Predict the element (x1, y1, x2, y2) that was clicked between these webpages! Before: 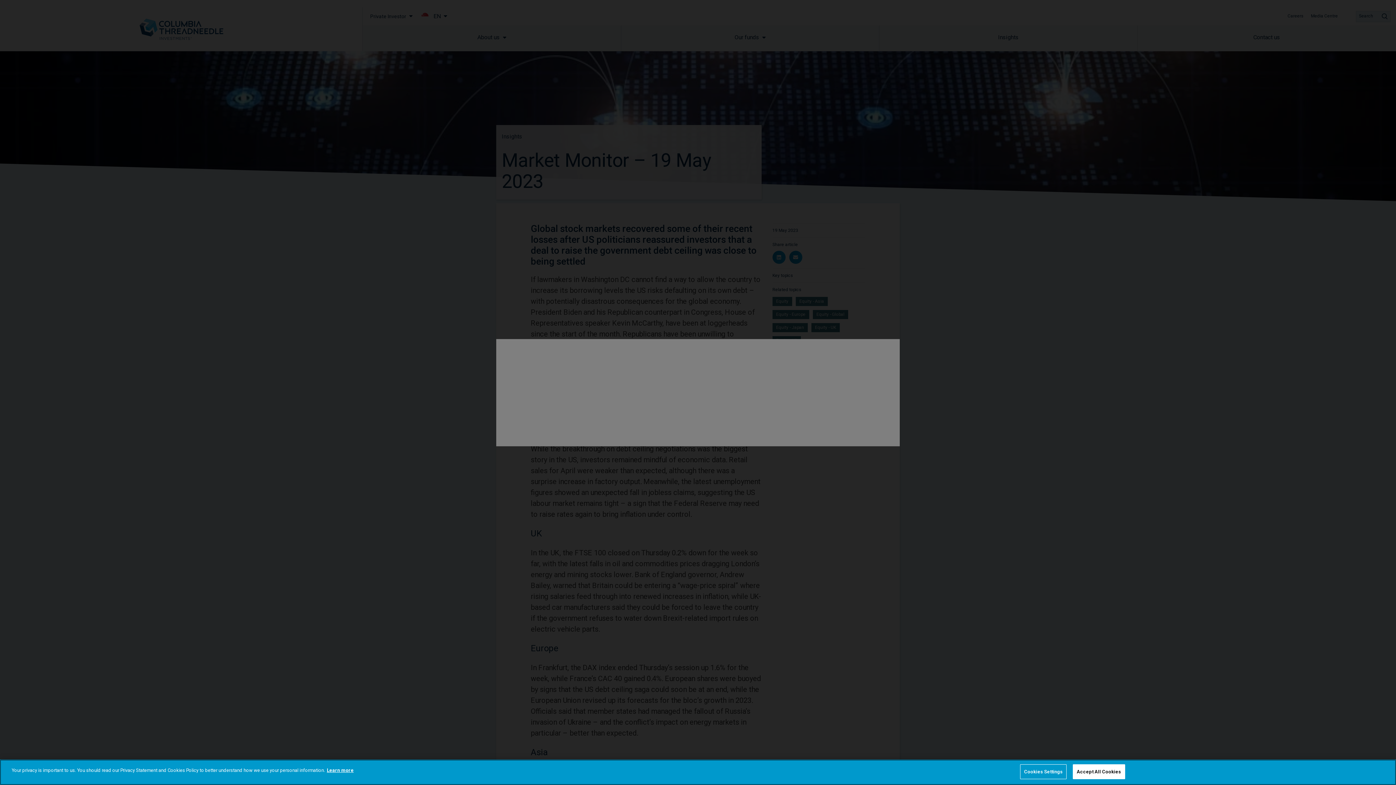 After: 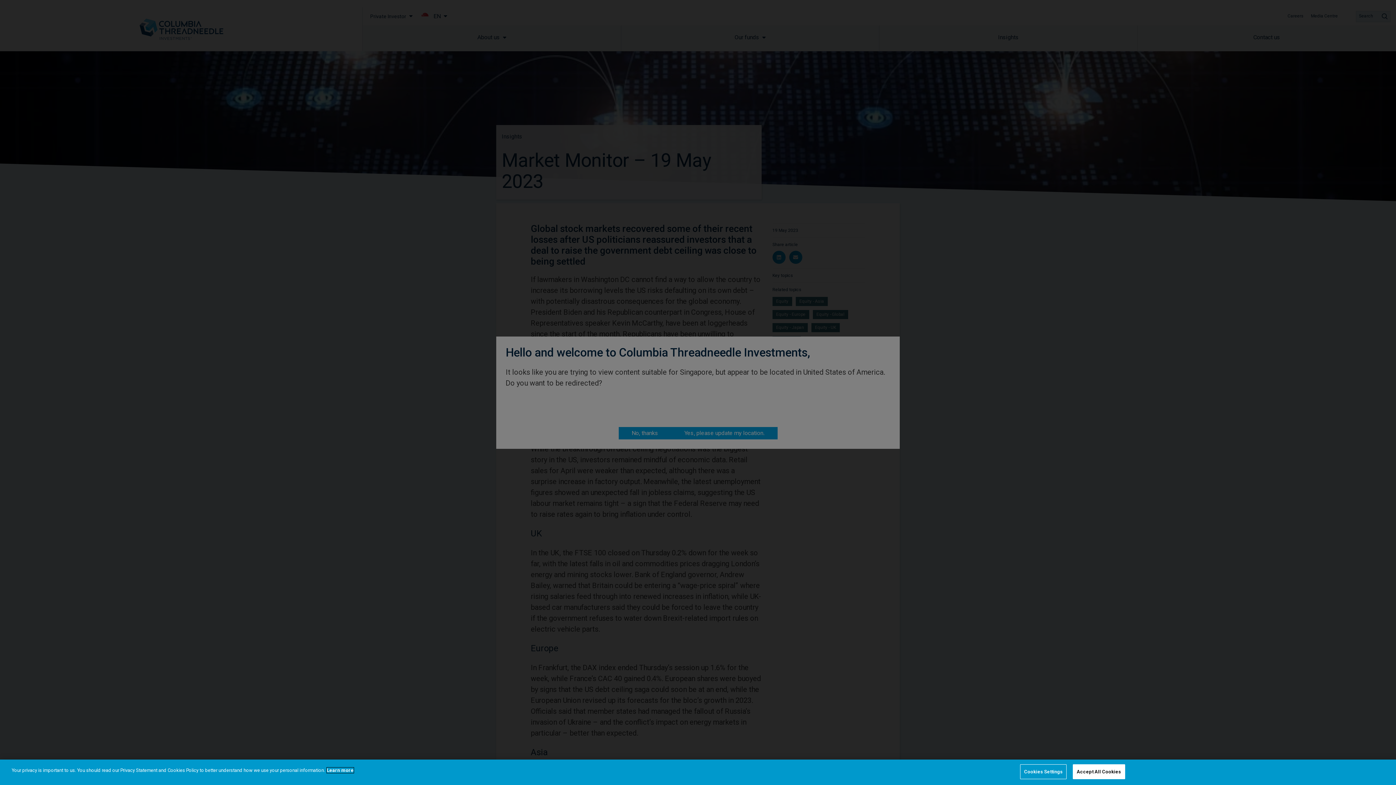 Action: label: More information about your privacy bbox: (326, 768, 353, 773)